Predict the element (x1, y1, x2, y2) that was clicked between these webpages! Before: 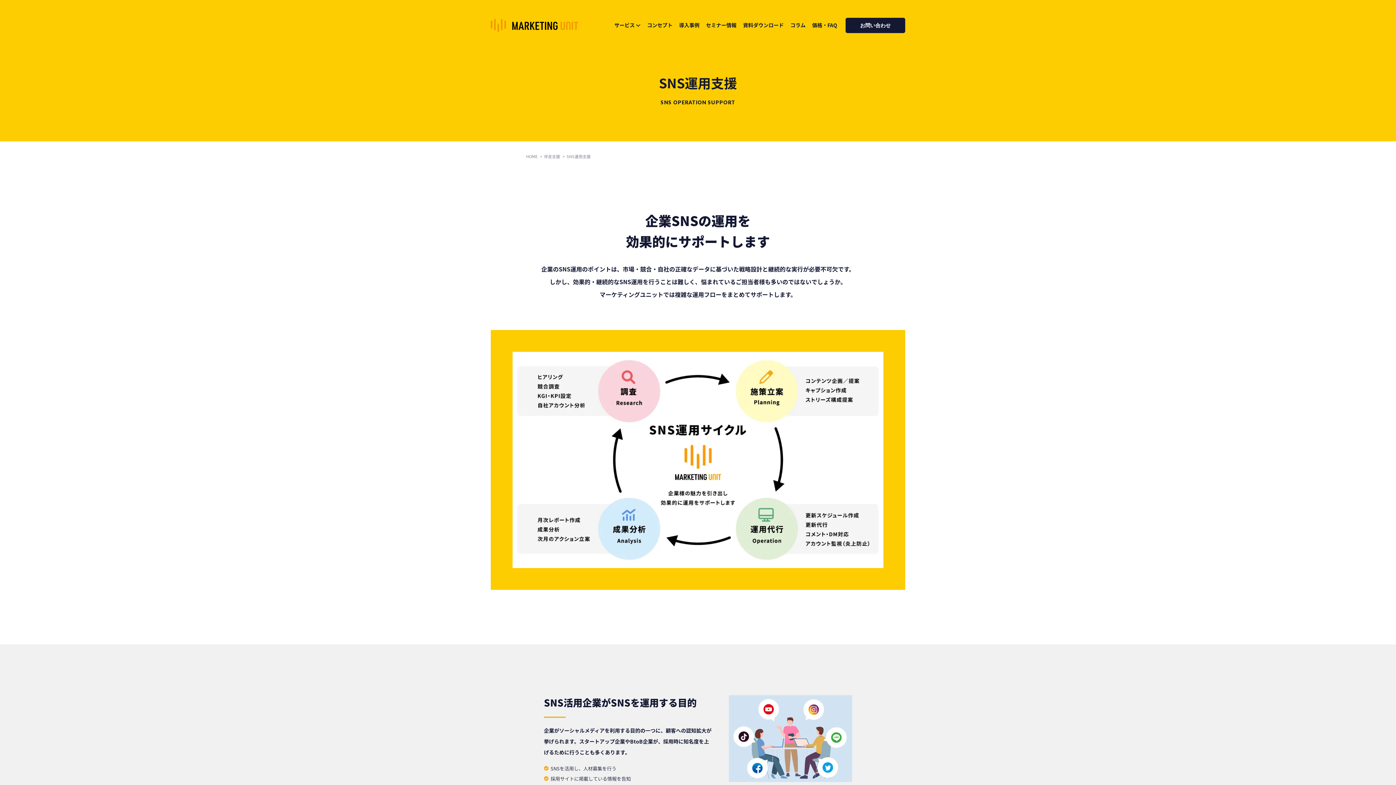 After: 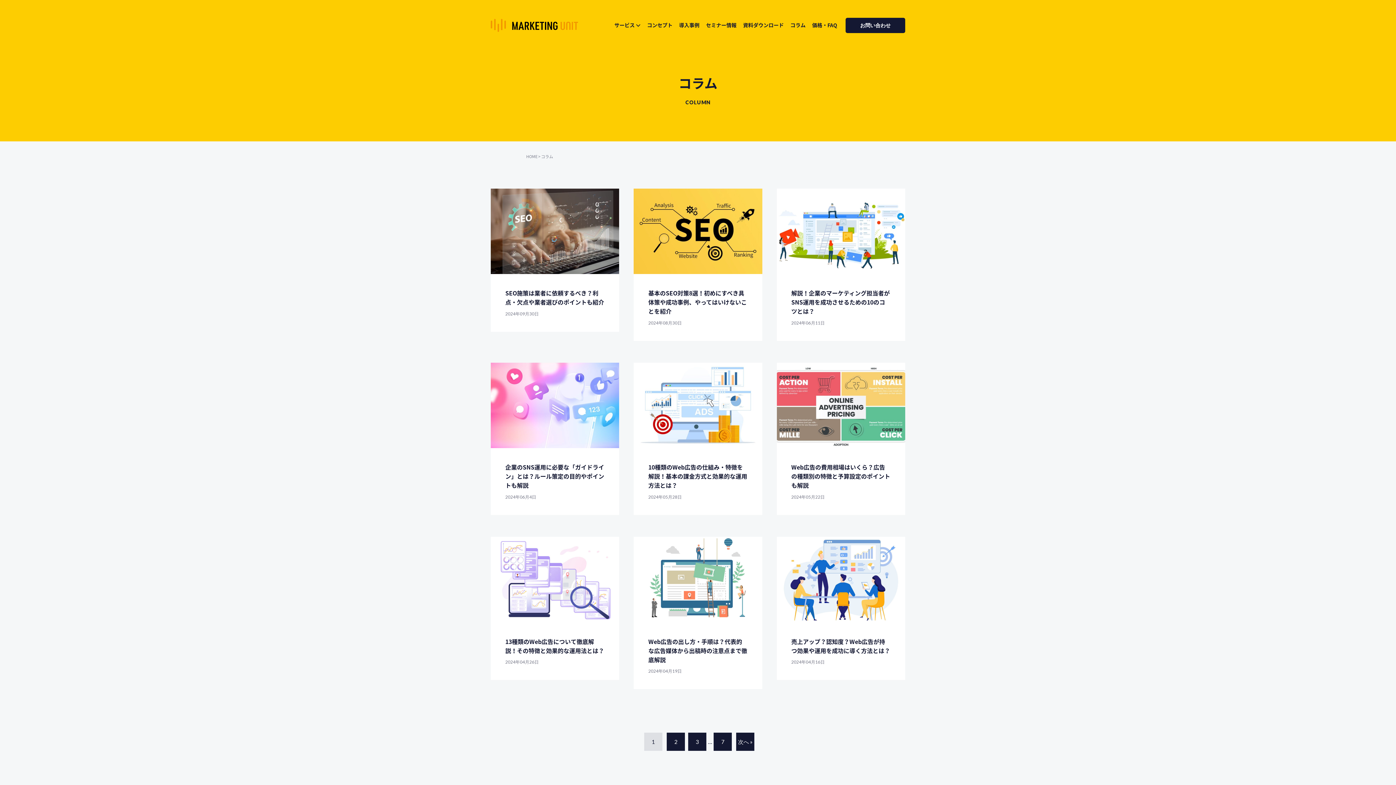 Action: label: コラム bbox: (790, 21, 805, 28)